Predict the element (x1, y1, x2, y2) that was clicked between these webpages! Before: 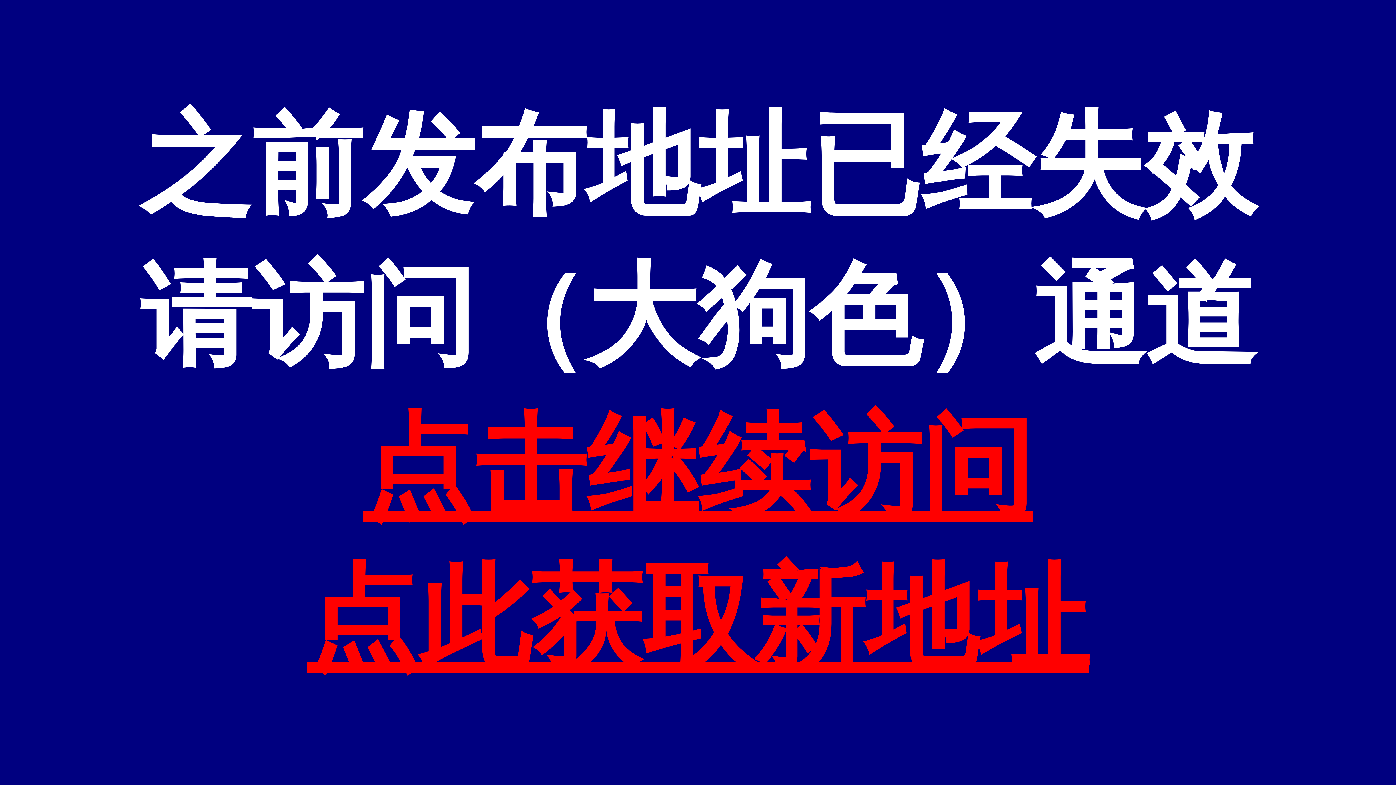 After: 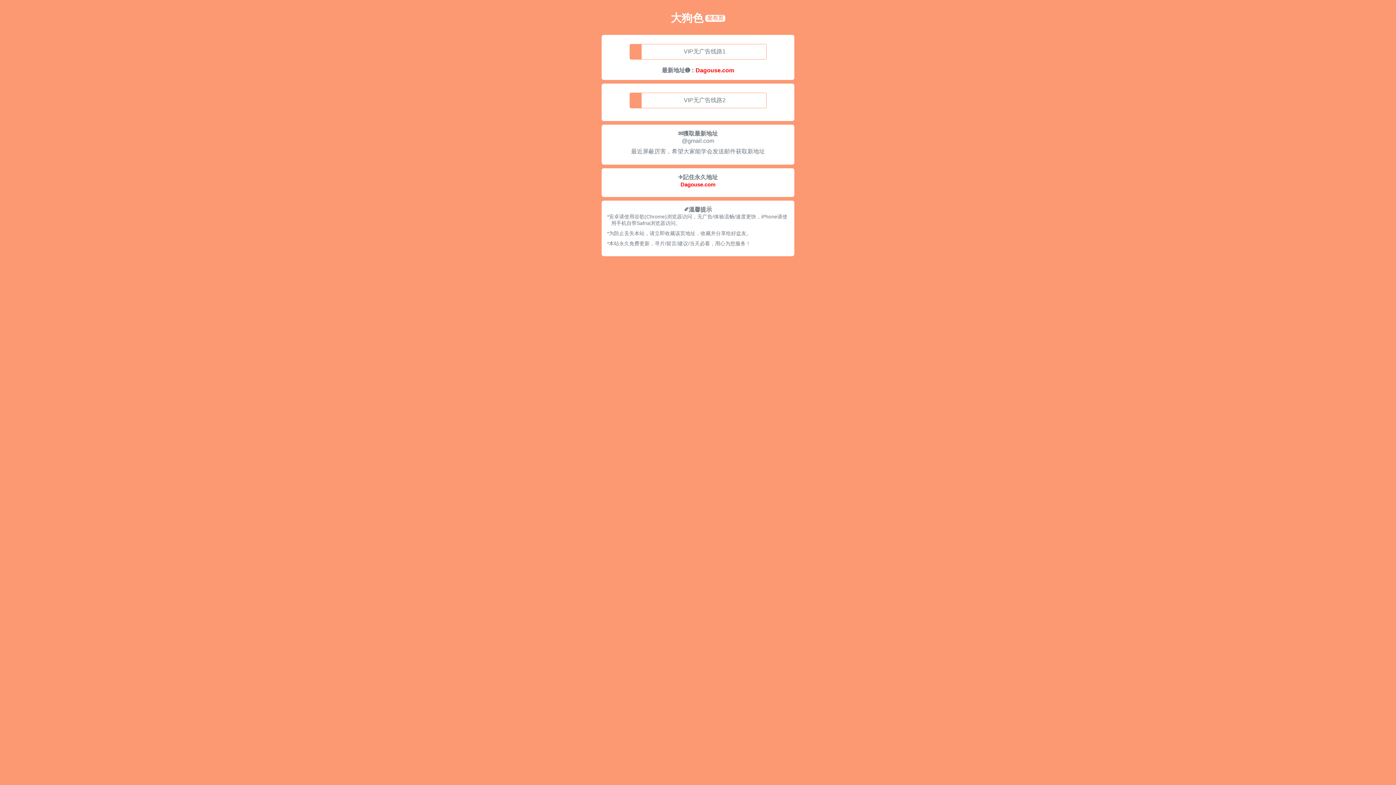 Action: label: 点击继续访问 bbox: (363, 405, 1033, 529)